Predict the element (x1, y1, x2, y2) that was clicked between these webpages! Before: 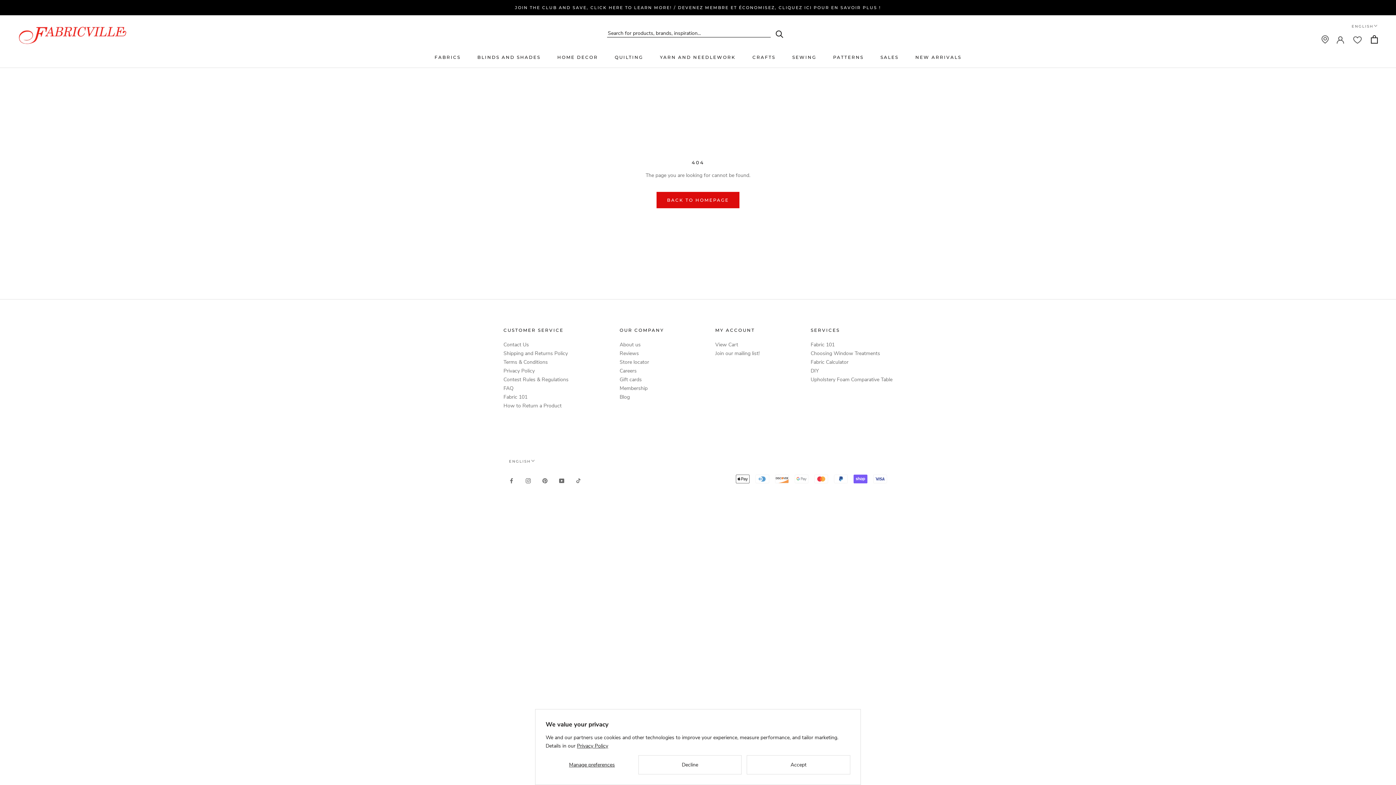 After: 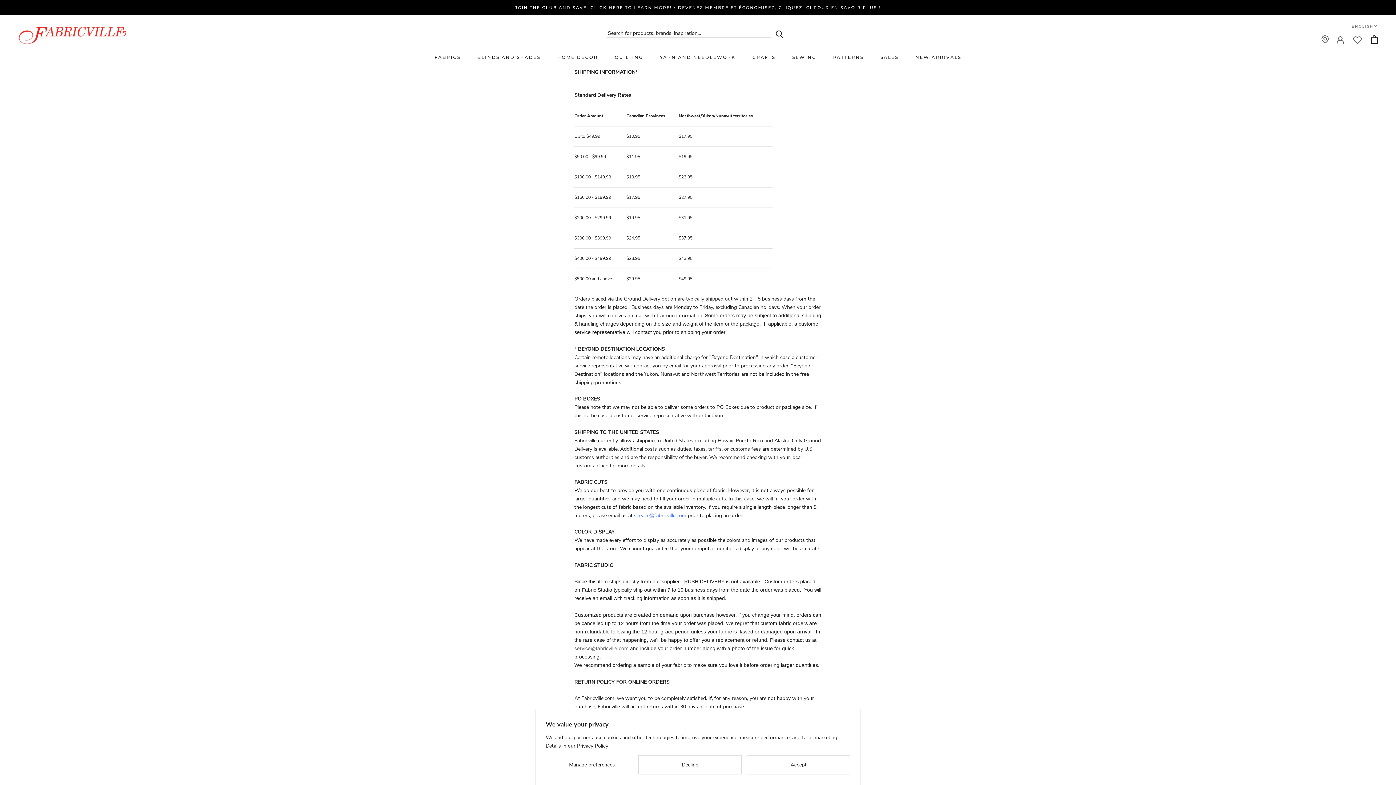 Action: bbox: (503, 349, 568, 357) label: Shipping and Returns Policy